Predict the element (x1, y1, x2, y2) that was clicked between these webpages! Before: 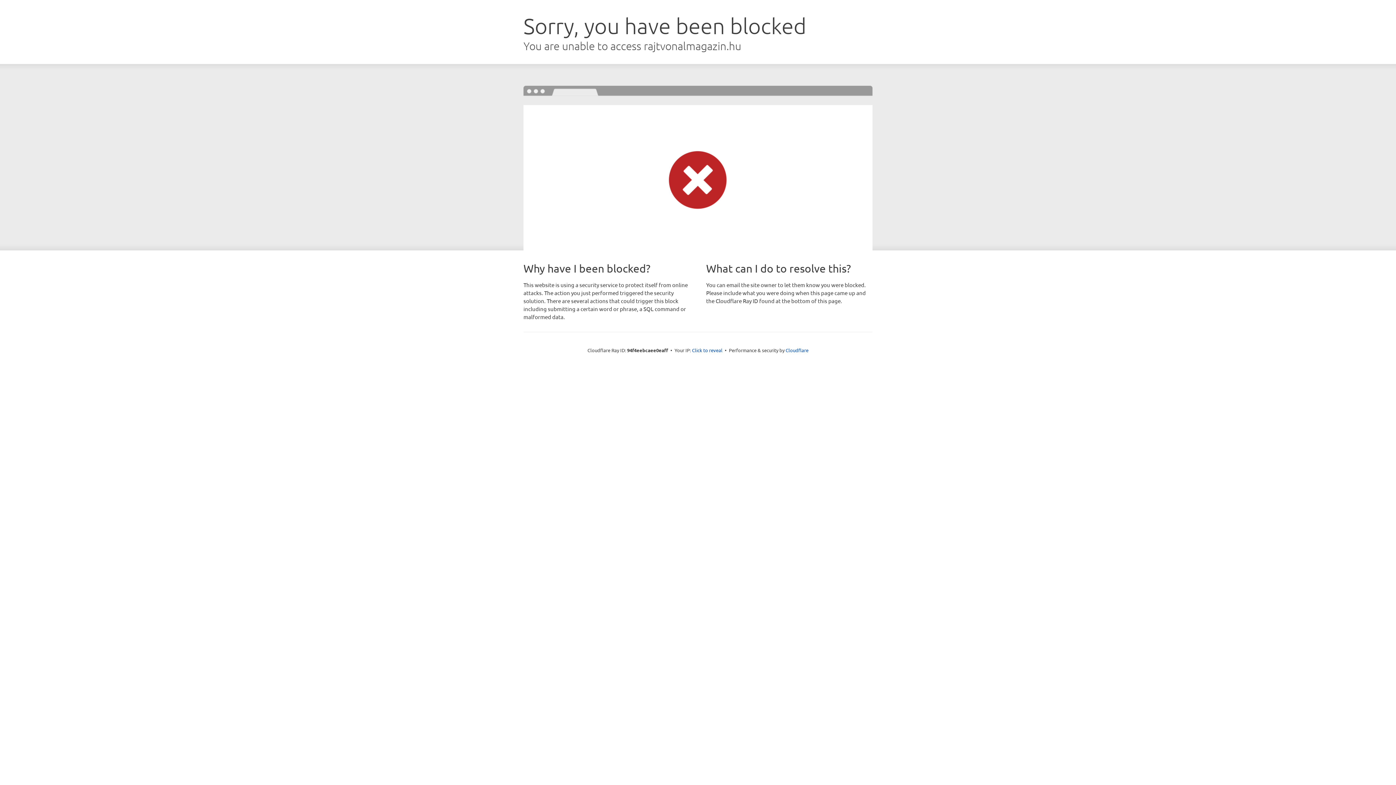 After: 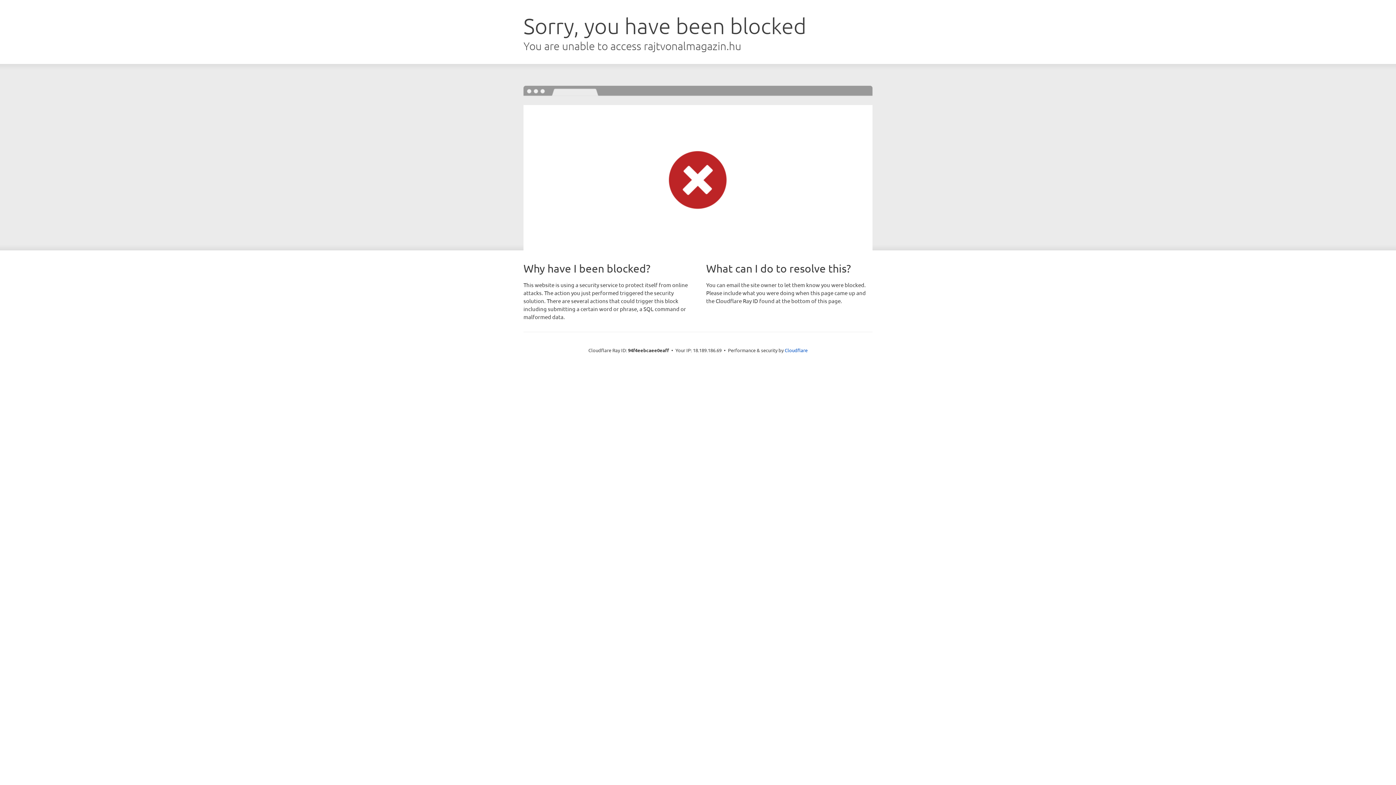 Action: label: Click to reveal bbox: (692, 346, 722, 353)